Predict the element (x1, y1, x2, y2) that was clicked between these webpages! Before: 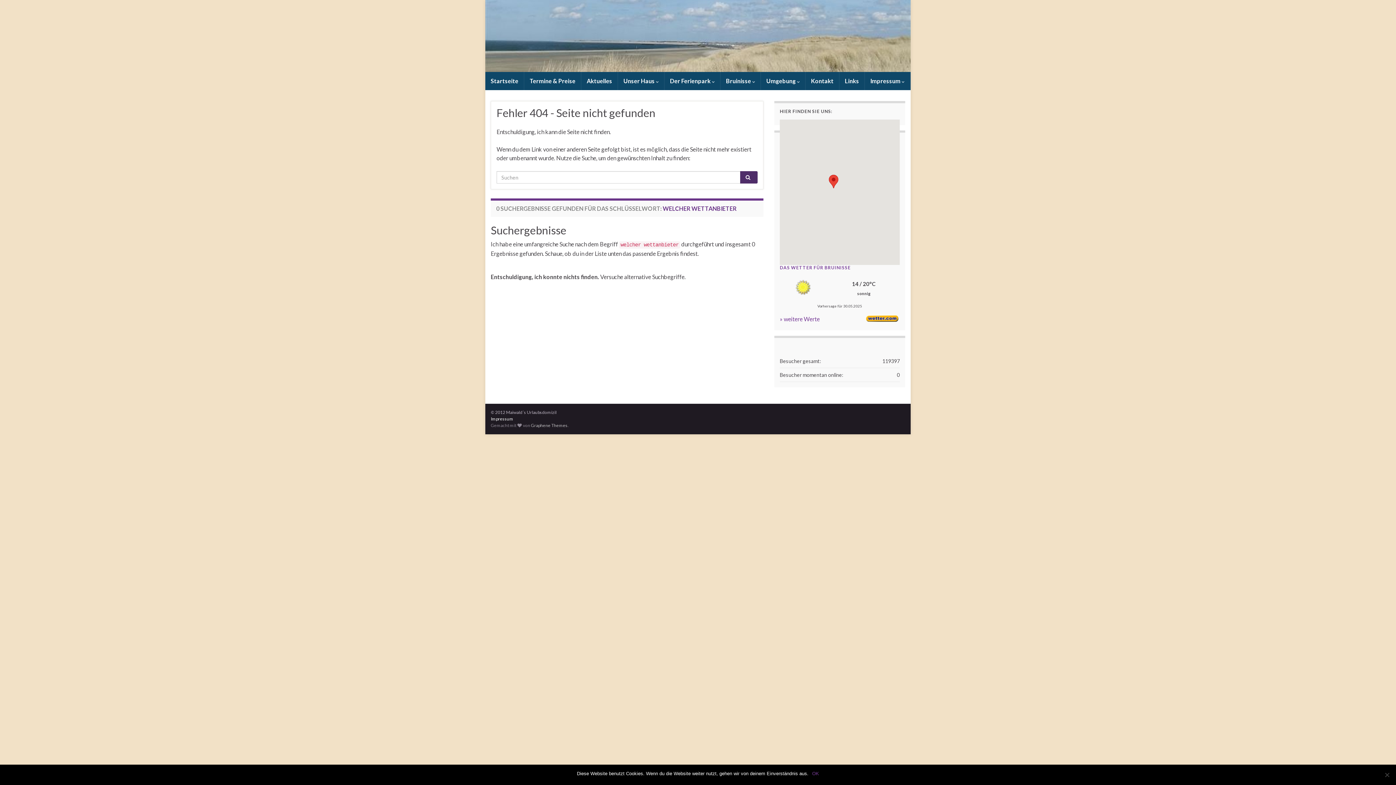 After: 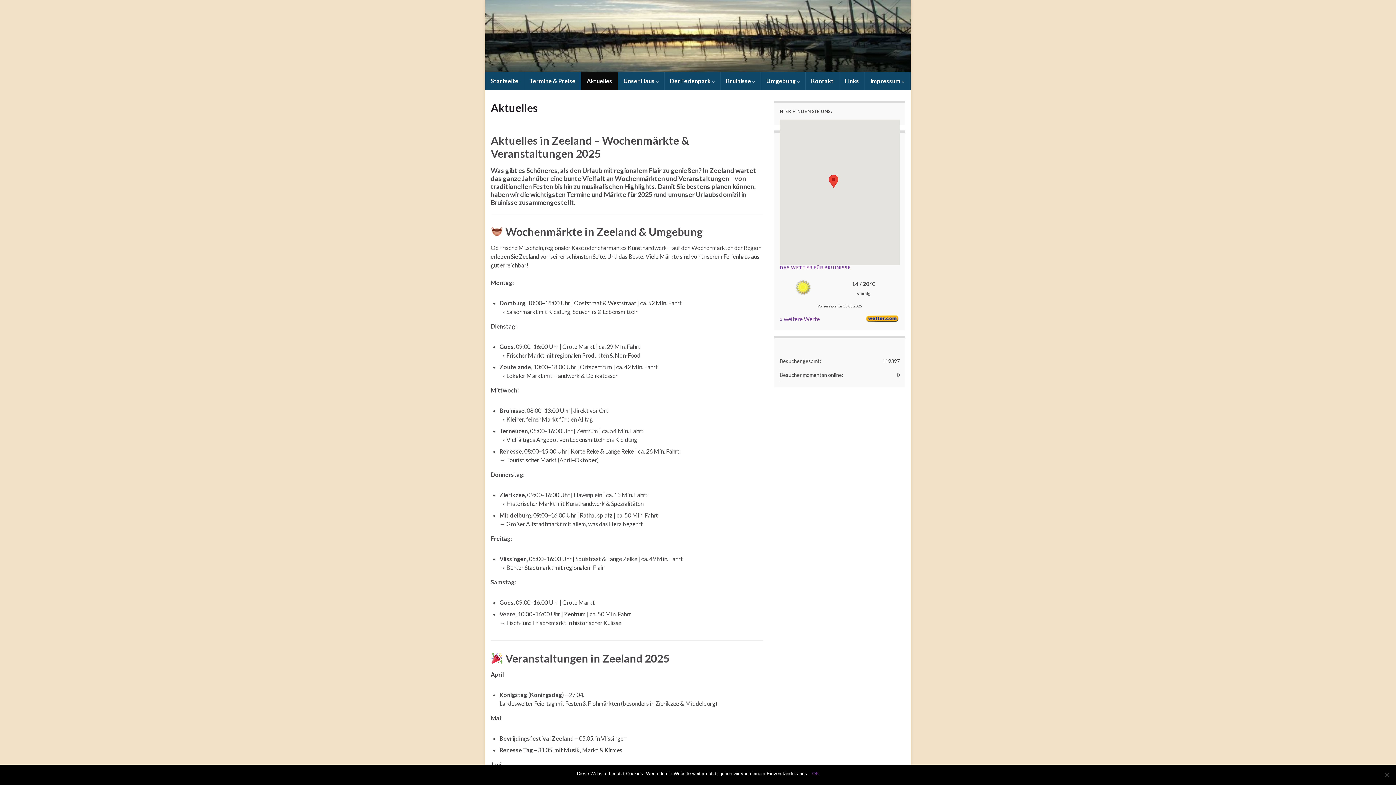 Action: bbox: (581, 72, 617, 90) label: Aktuelles